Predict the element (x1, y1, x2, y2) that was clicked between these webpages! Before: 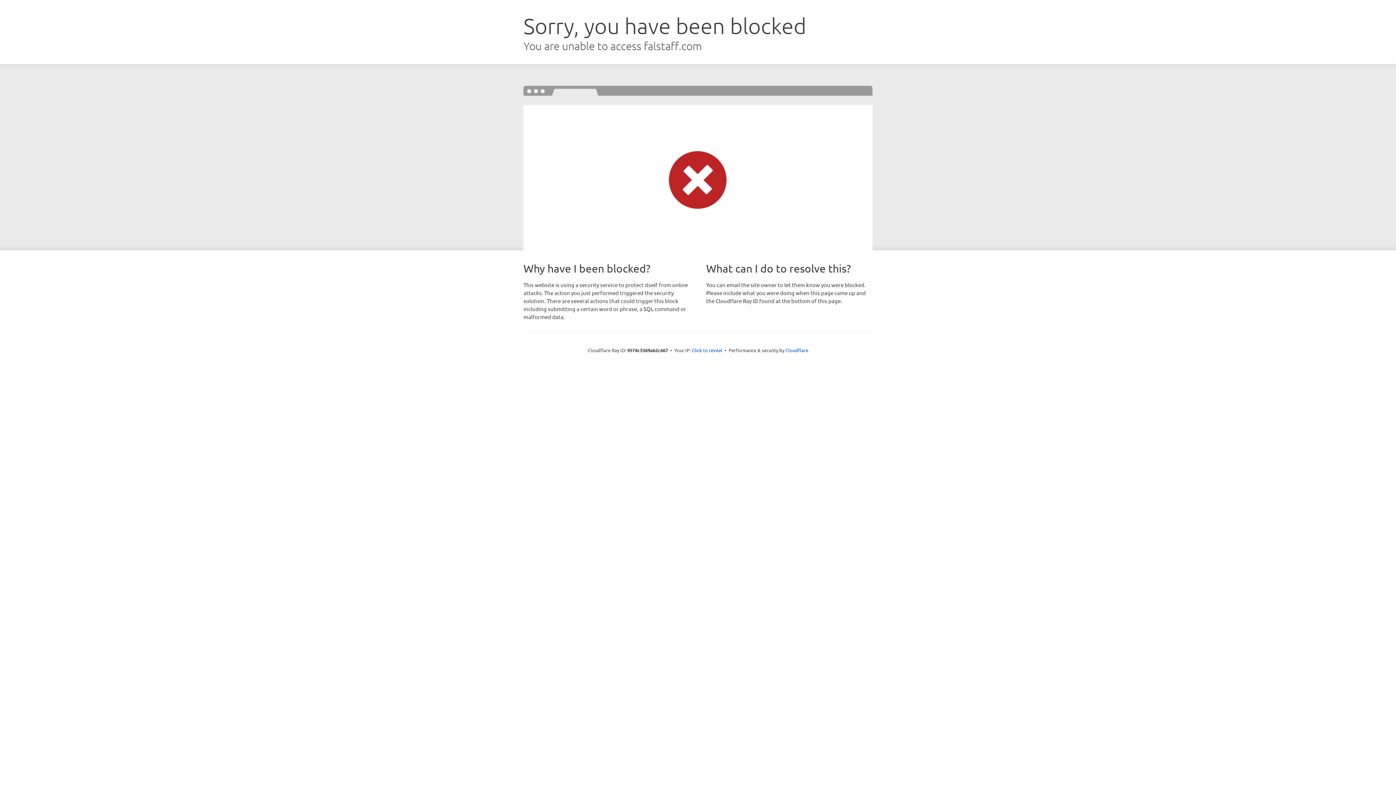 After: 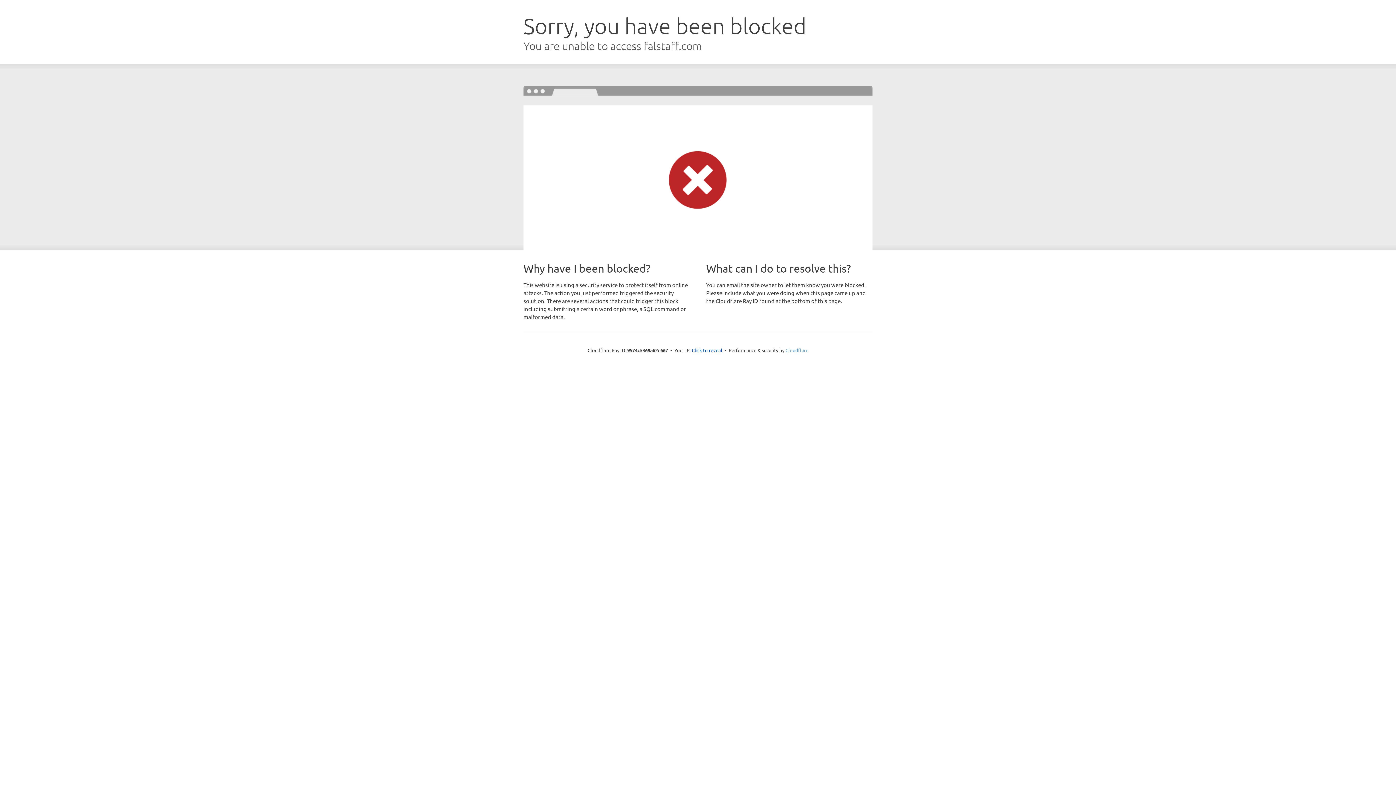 Action: bbox: (785, 347, 808, 353) label: Cloudflare